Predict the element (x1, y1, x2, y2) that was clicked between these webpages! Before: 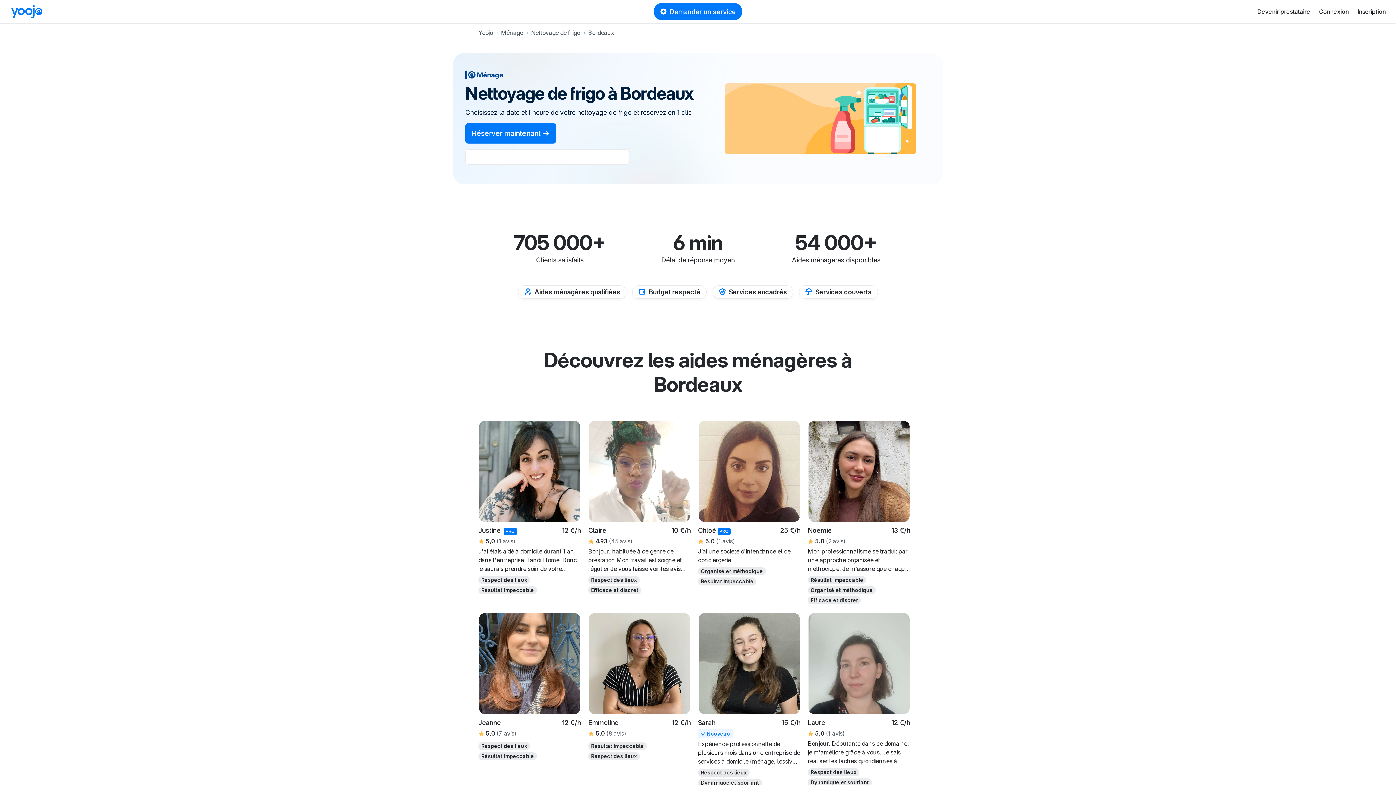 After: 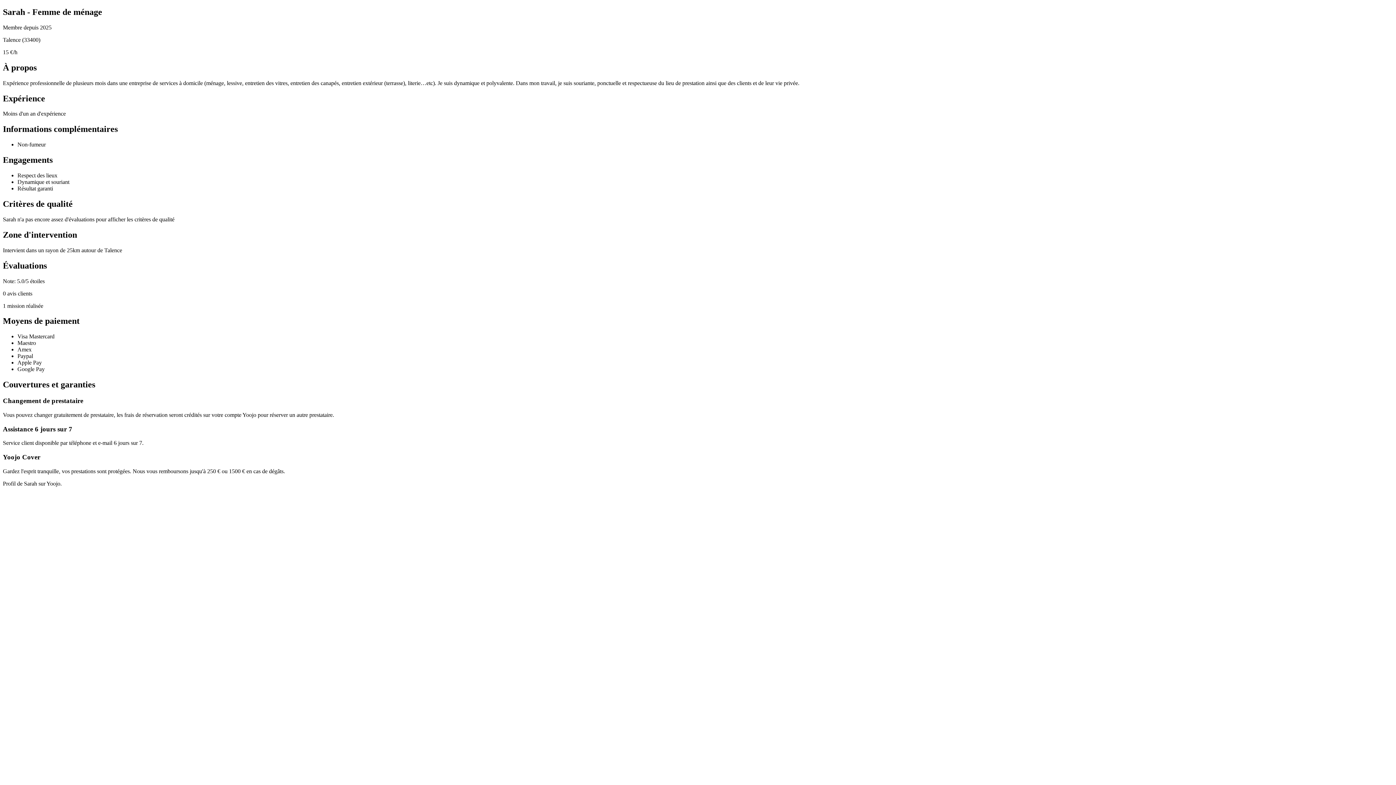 Action: bbox: (698, 612, 800, 715)